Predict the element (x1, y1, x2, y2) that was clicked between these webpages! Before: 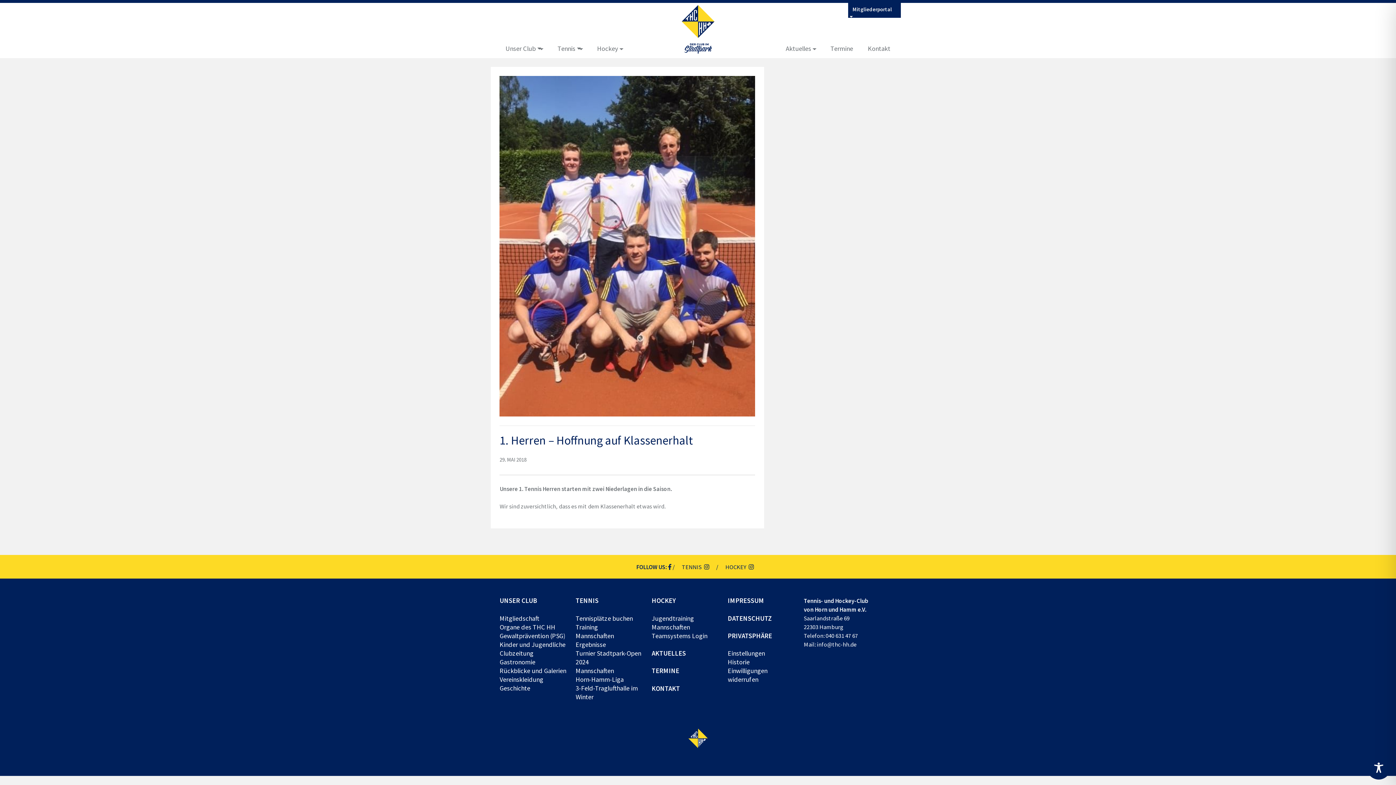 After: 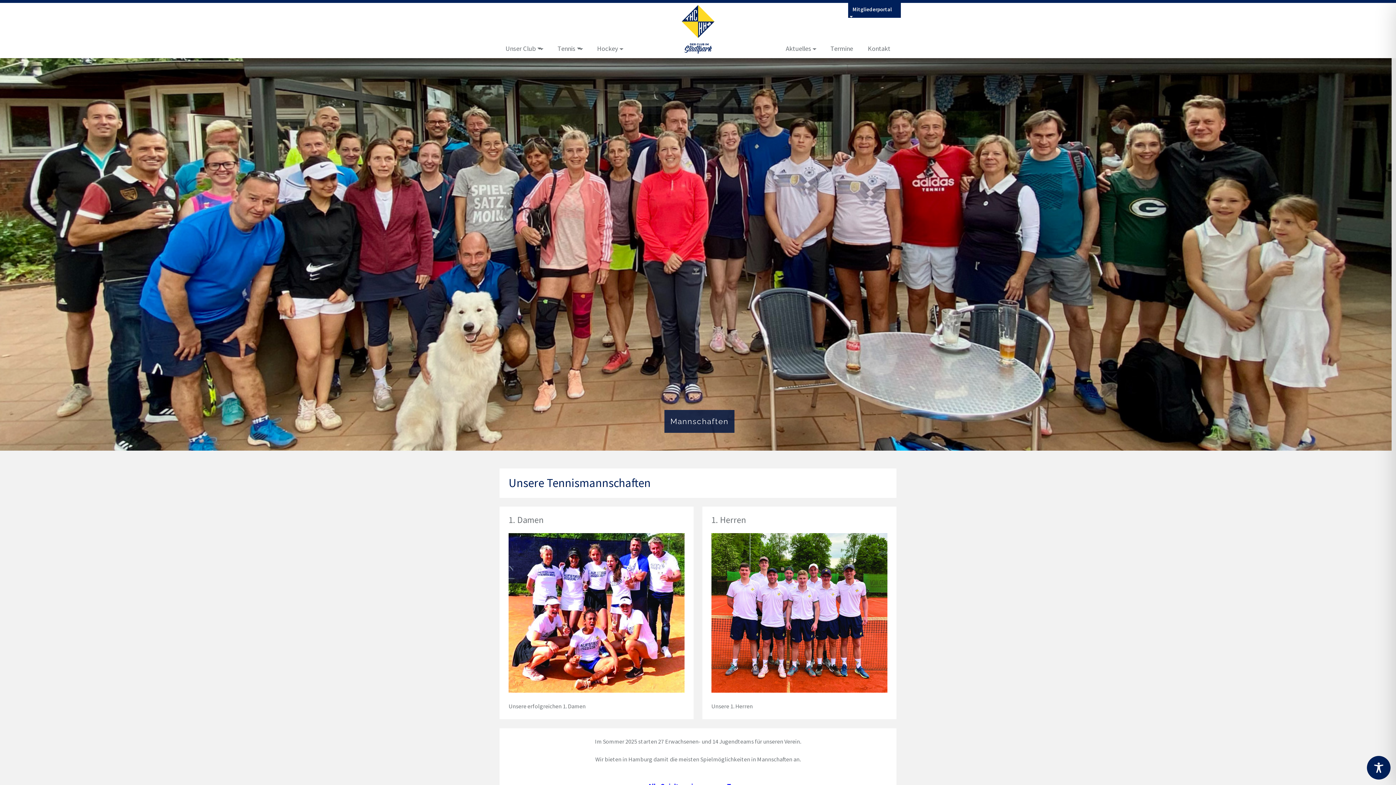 Action: bbox: (575, 631, 614, 640) label: Mannschaften